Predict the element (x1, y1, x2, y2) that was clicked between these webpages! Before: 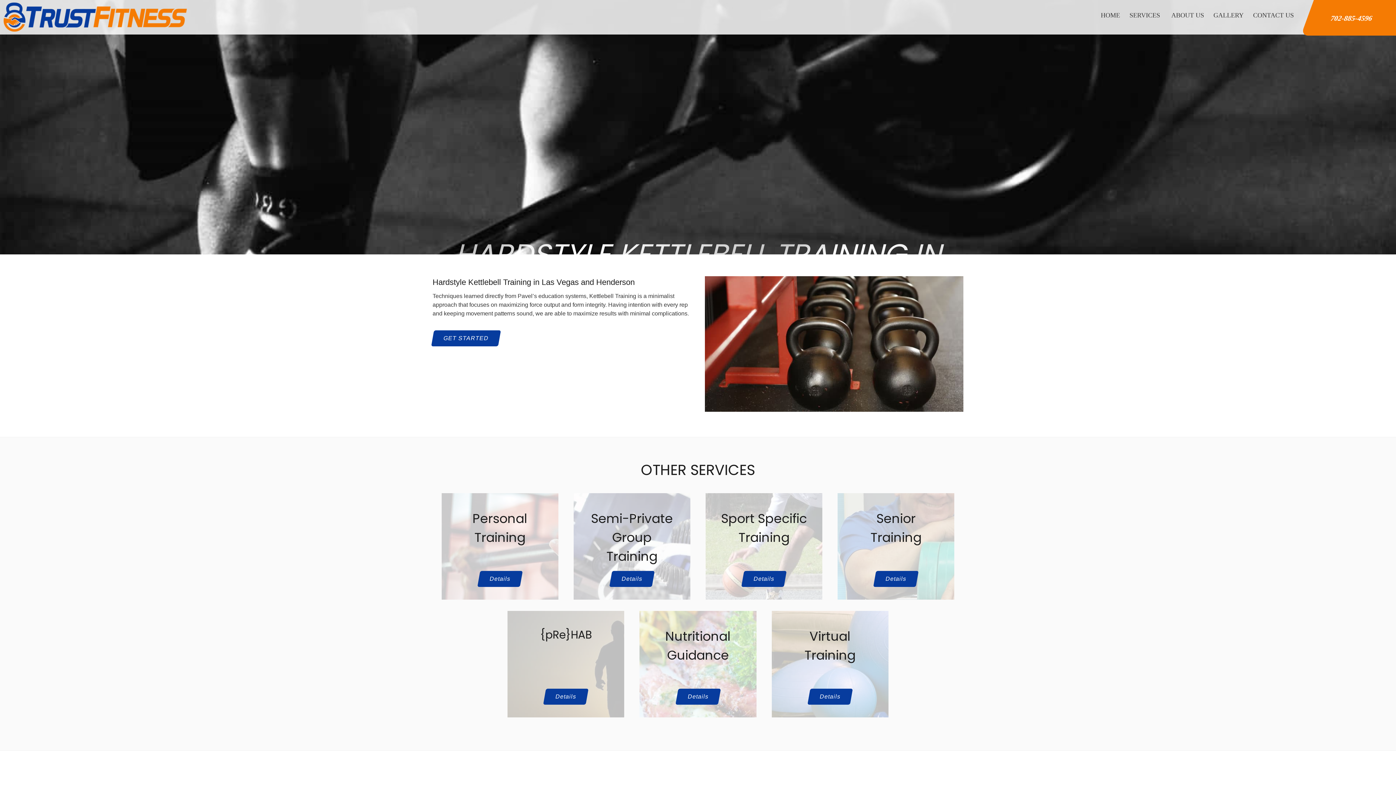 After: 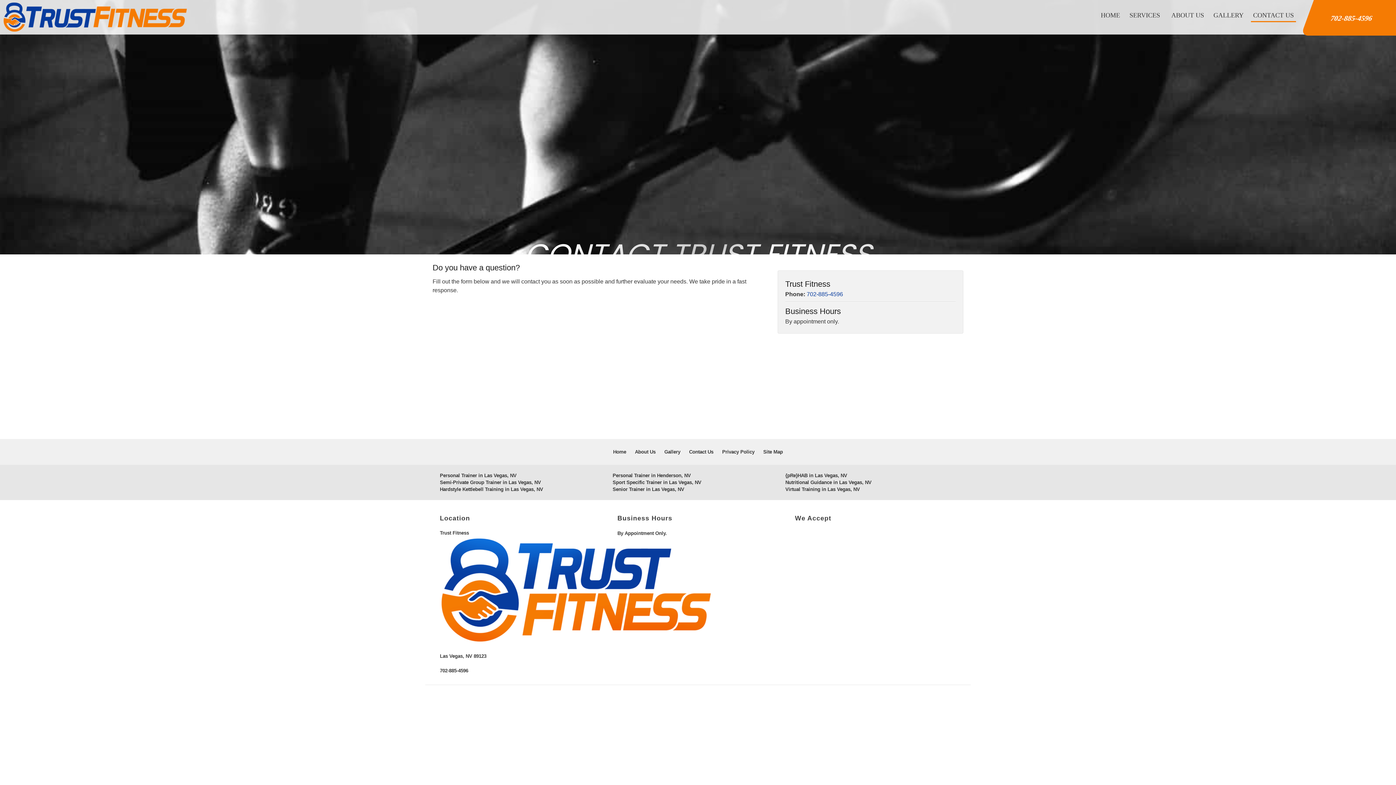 Action: bbox: (1251, 8, 1296, 22) label: CONTACT US